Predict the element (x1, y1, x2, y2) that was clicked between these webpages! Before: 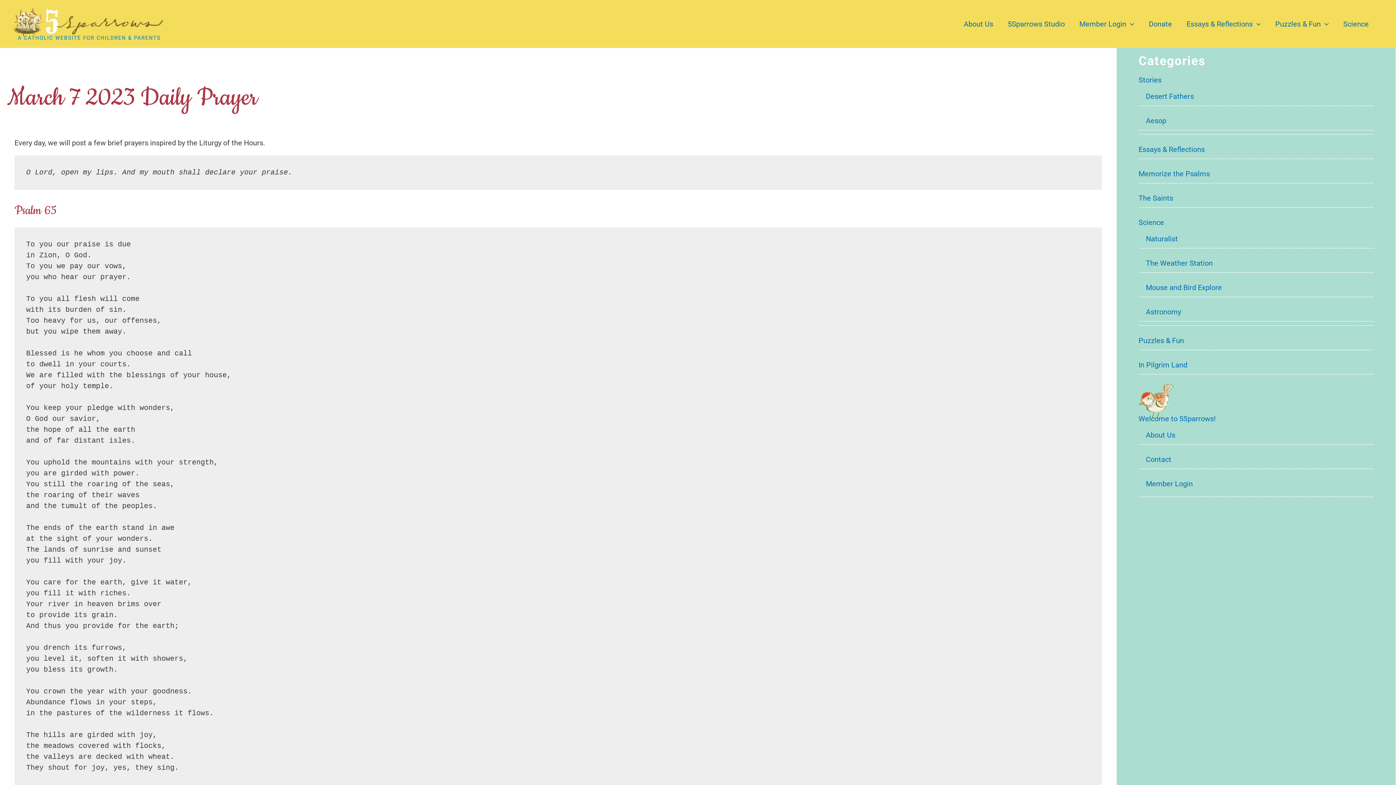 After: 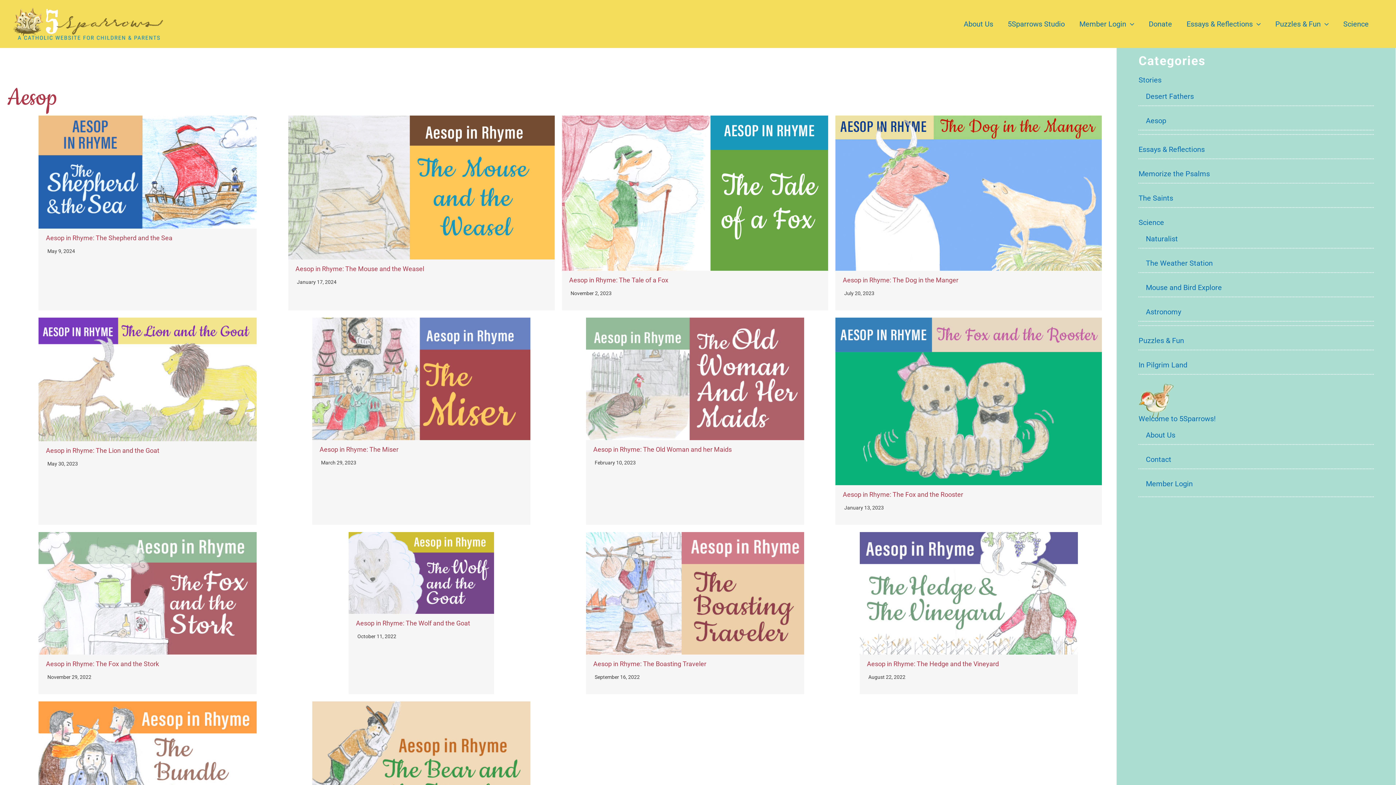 Action: bbox: (1146, 116, 1166, 125) label: Aesop